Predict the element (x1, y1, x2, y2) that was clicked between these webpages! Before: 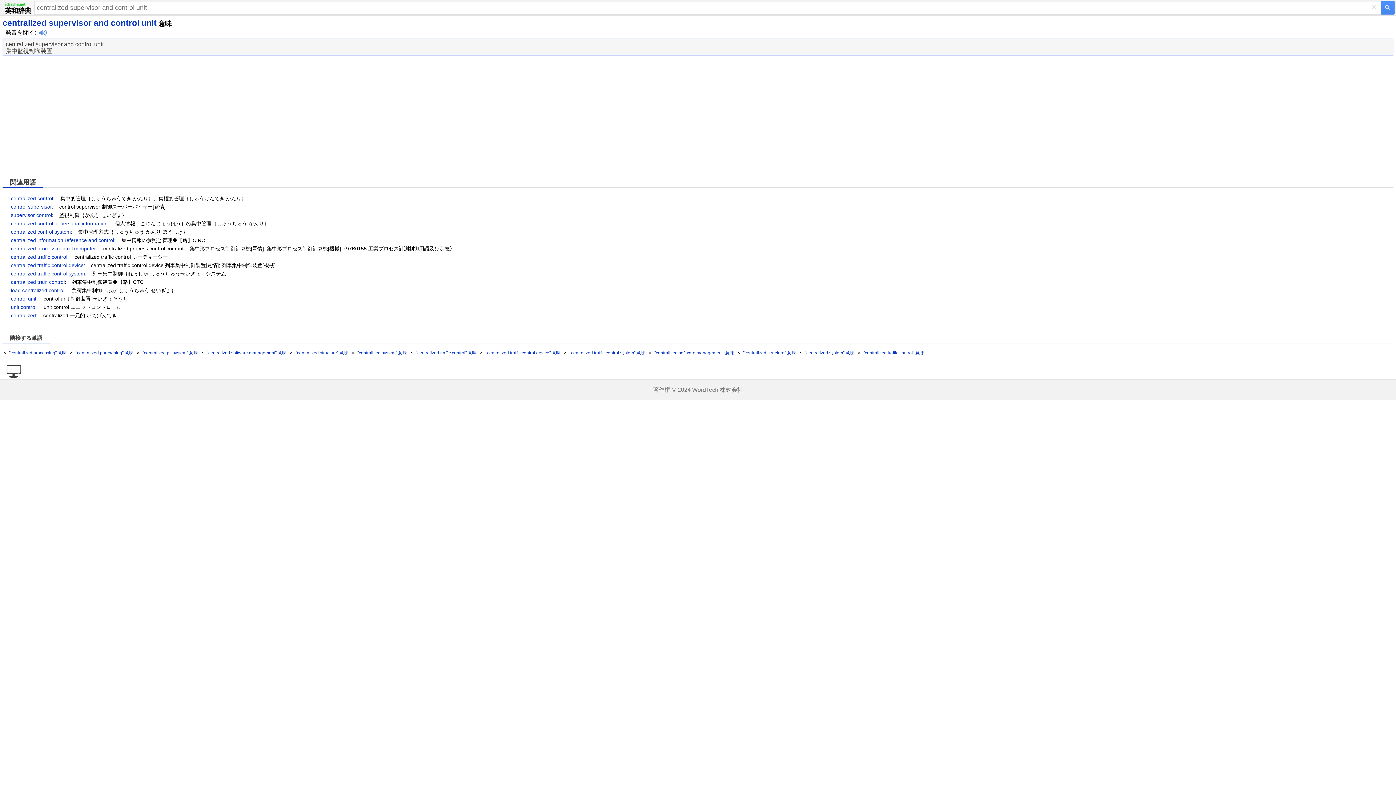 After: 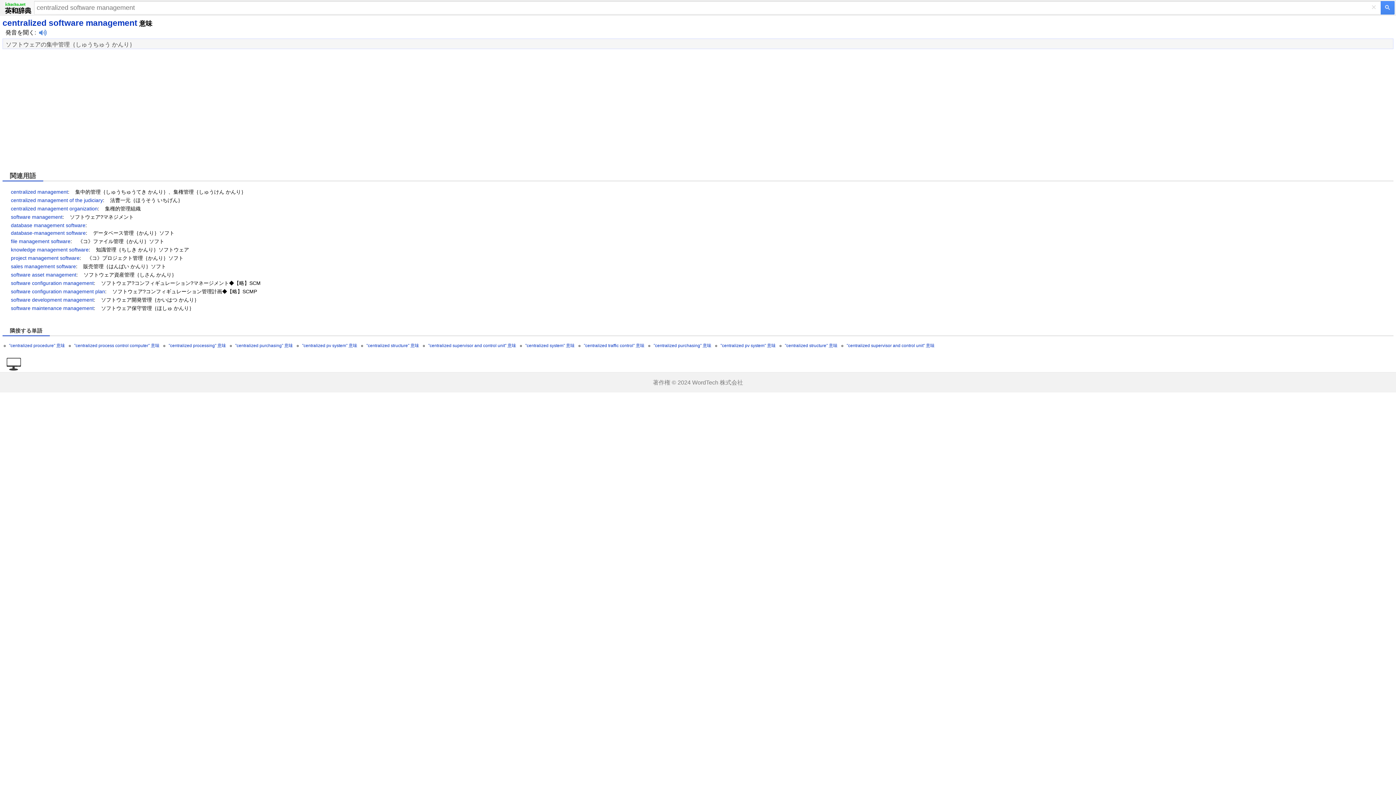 Action: bbox: (206, 350, 286, 355) label: "centralized software management" 意味